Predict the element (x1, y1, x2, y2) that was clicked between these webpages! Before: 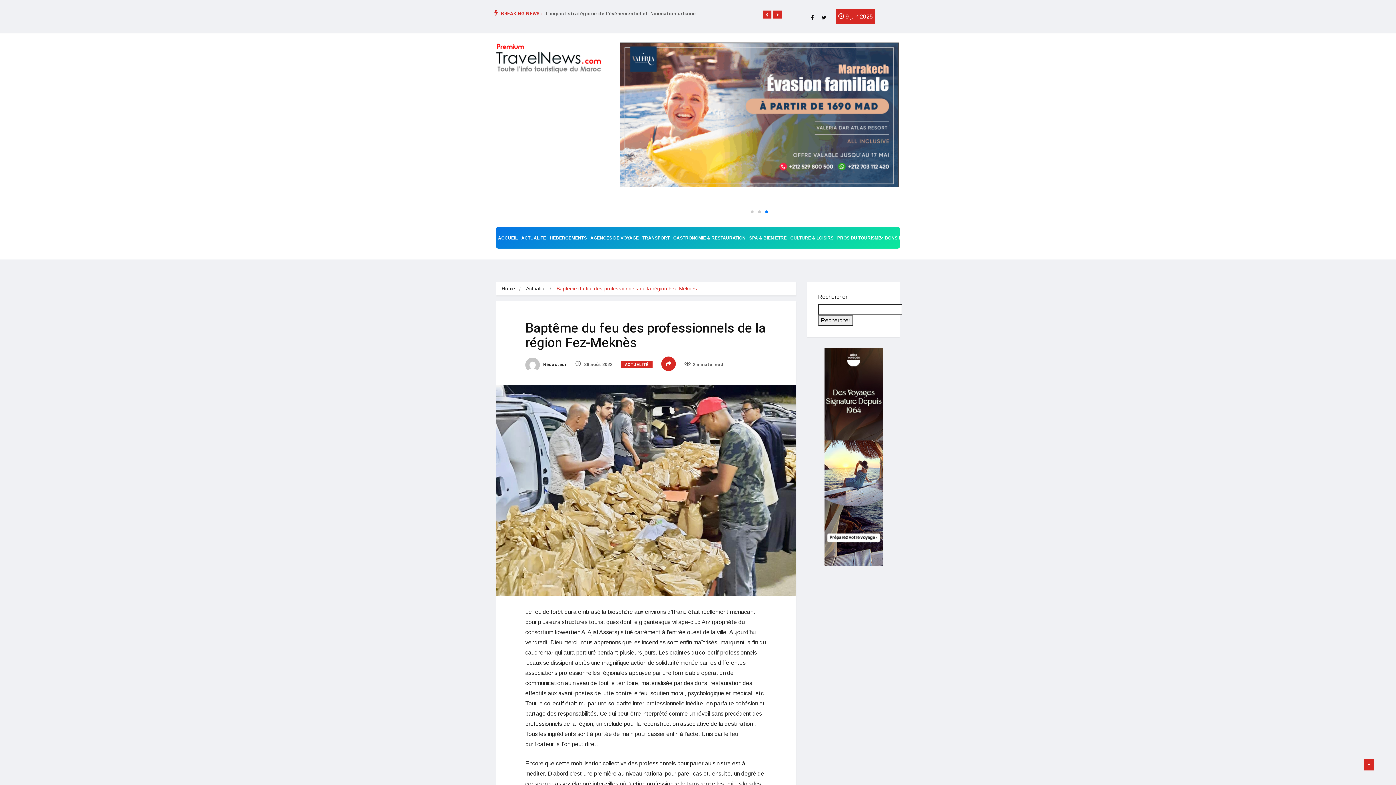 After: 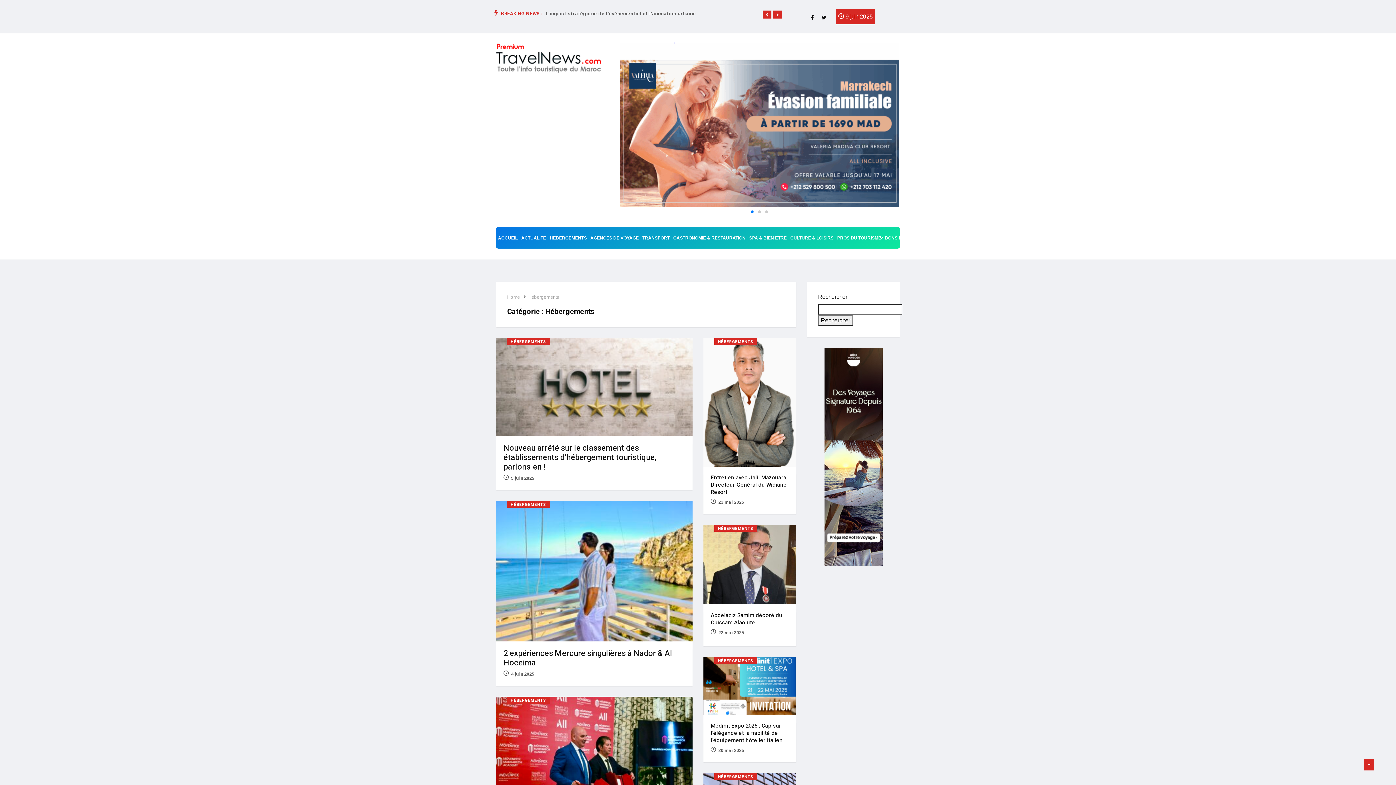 Action: bbox: (548, 226, 588, 248) label: HÉBERGEMENTS